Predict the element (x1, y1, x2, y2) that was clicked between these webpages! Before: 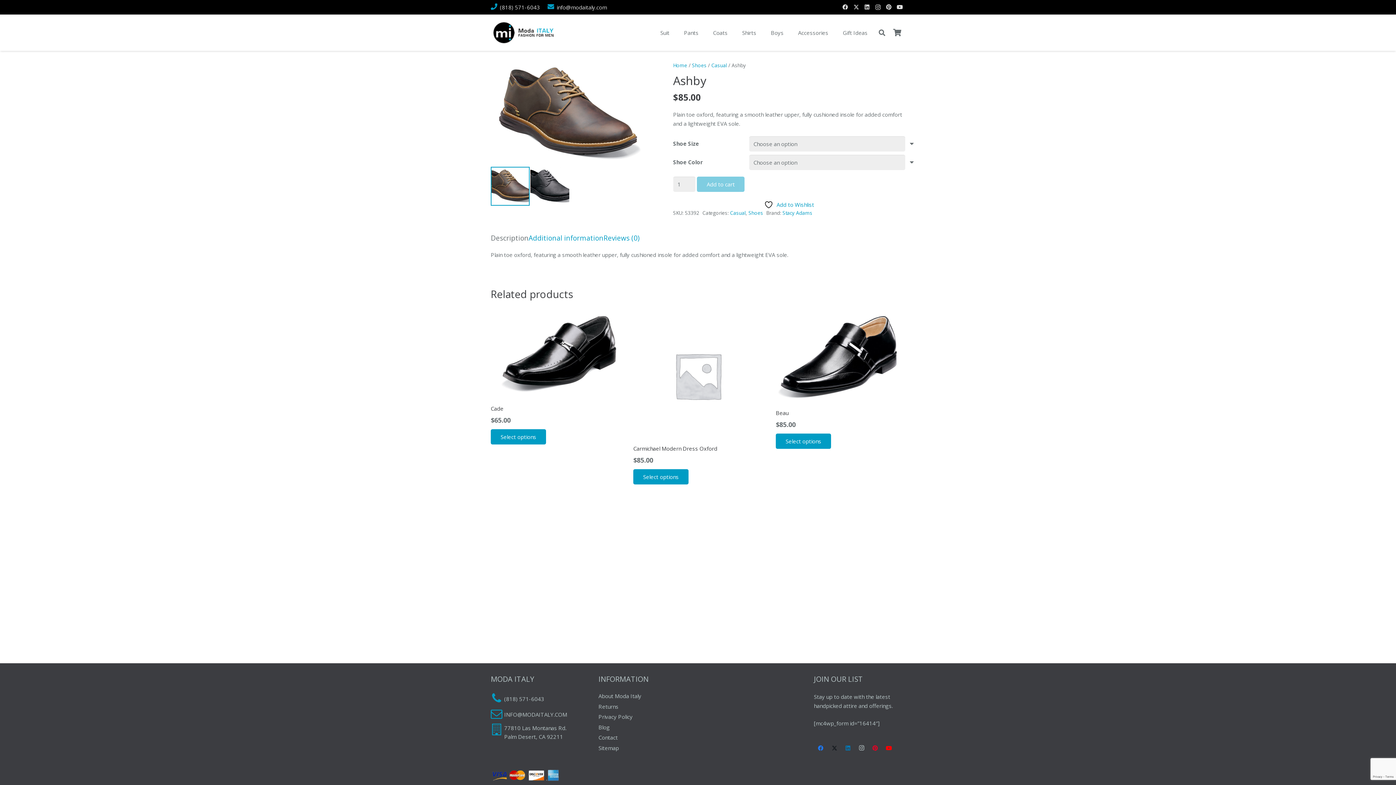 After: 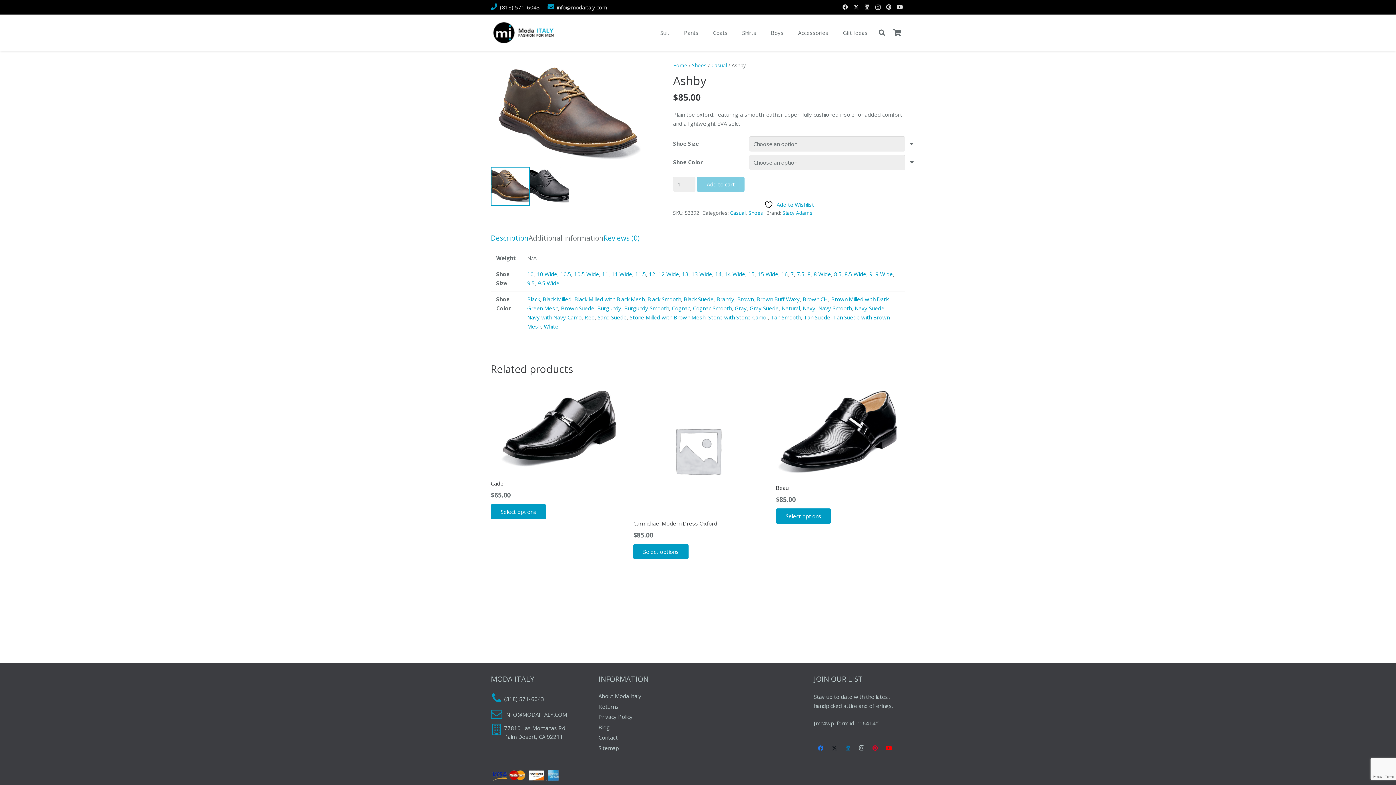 Action: label: Additional information bbox: (528, 233, 603, 242)